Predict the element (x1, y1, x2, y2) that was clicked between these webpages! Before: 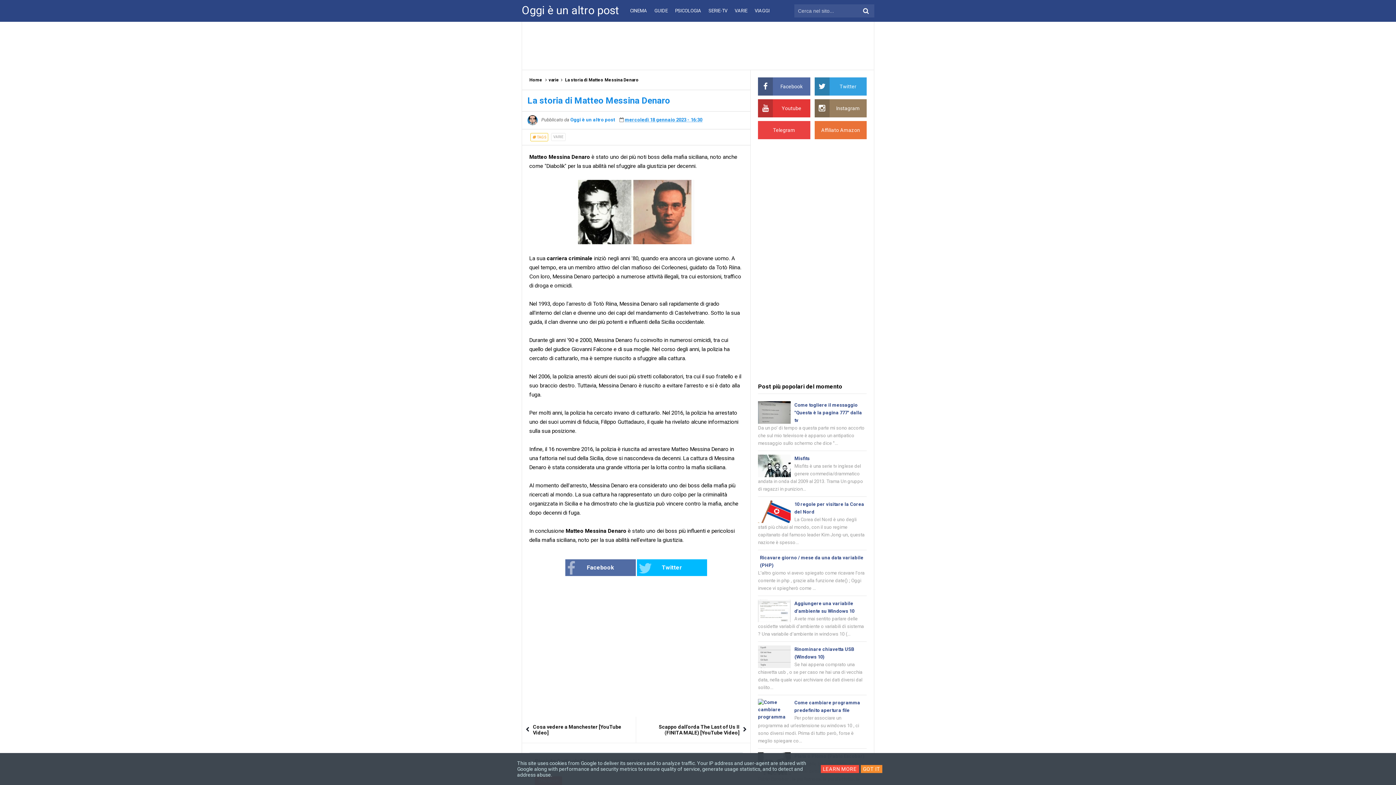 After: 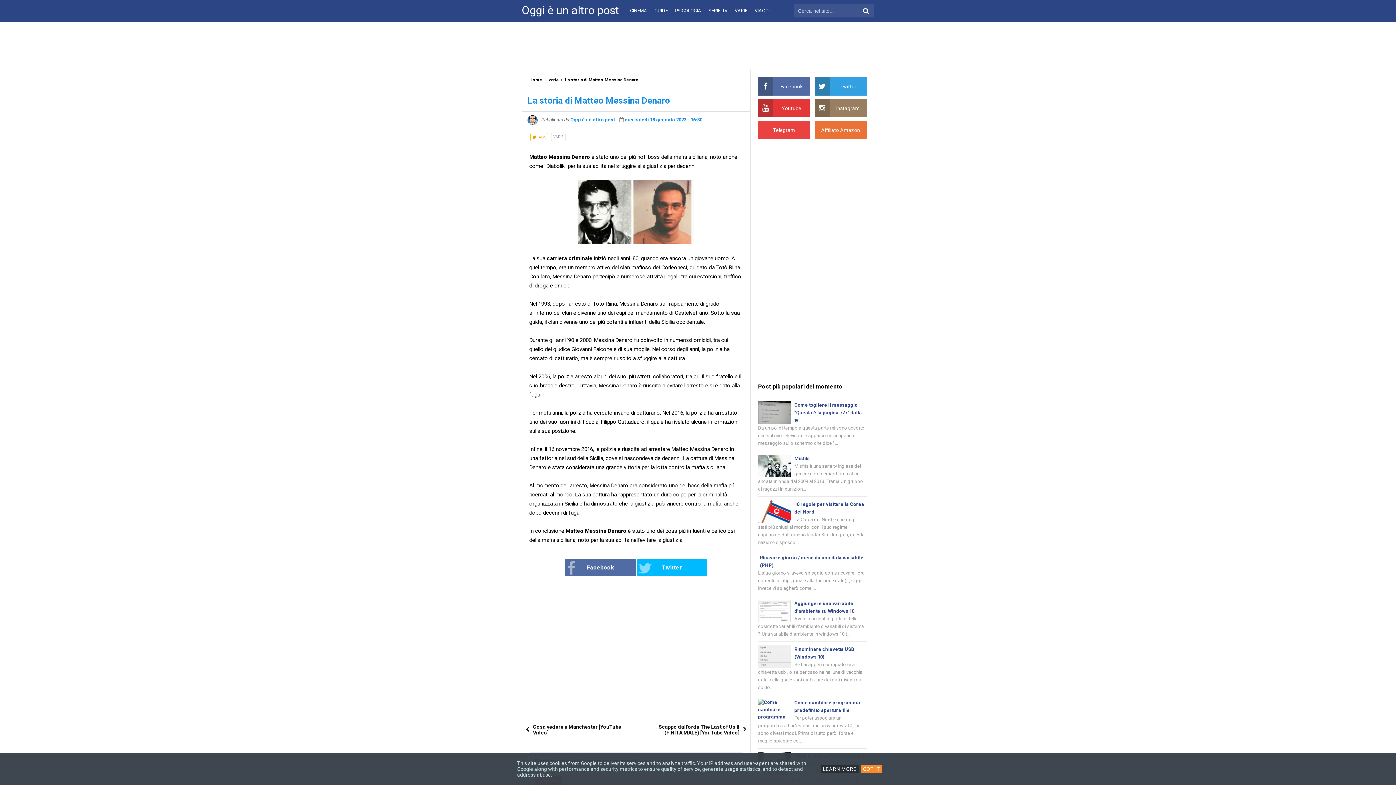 Action: label: LEARN MORE bbox: (820, 765, 859, 773)